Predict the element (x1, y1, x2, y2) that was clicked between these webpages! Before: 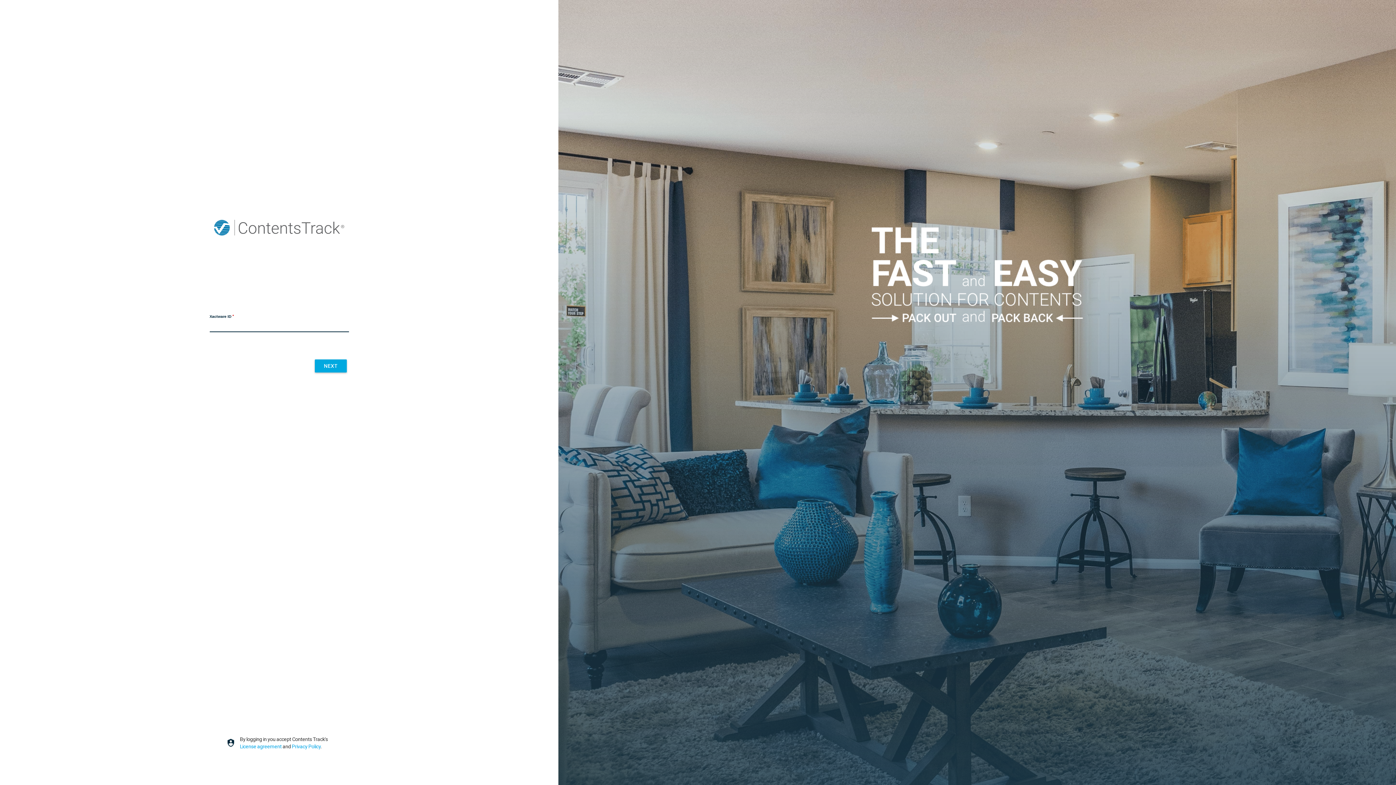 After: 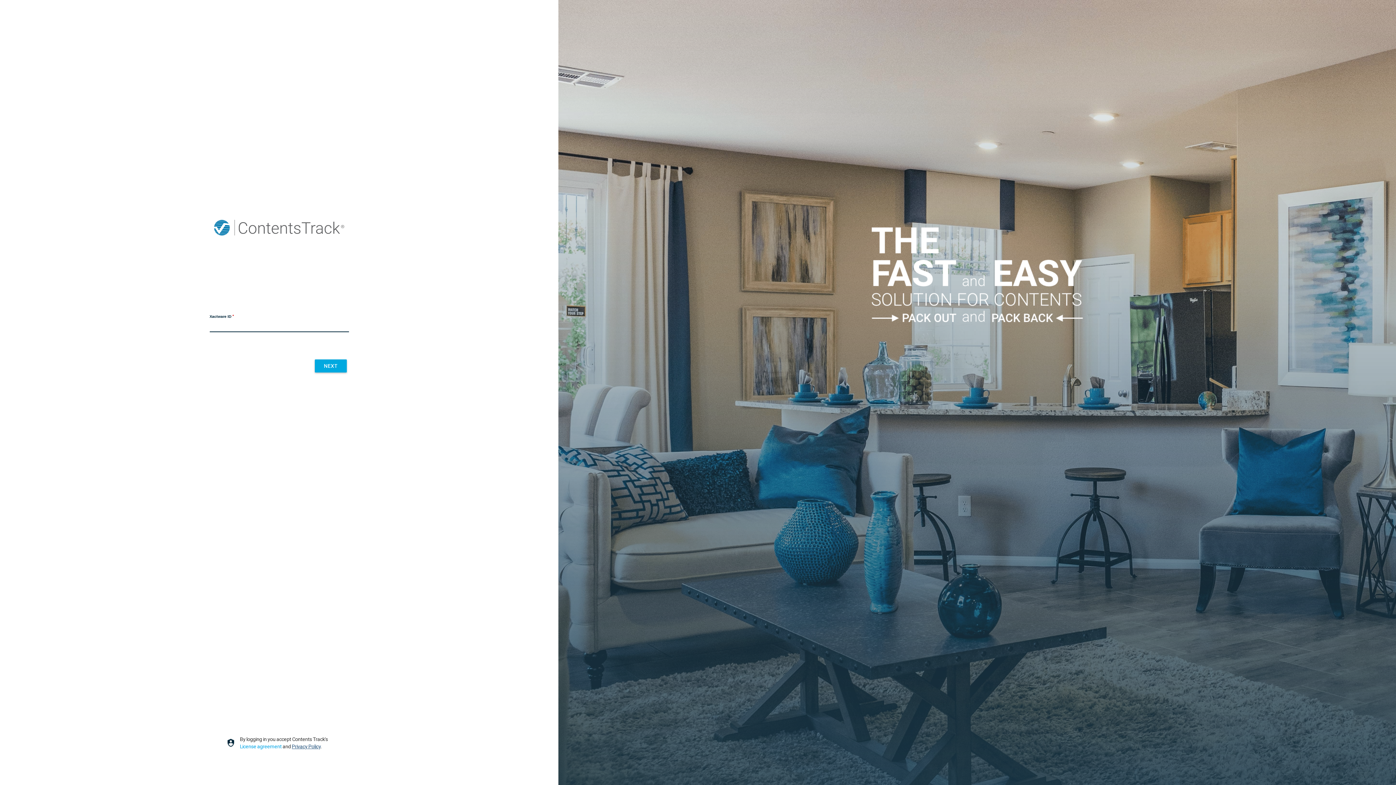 Action: bbox: (291, 744, 320, 749) label: Privacy Policy